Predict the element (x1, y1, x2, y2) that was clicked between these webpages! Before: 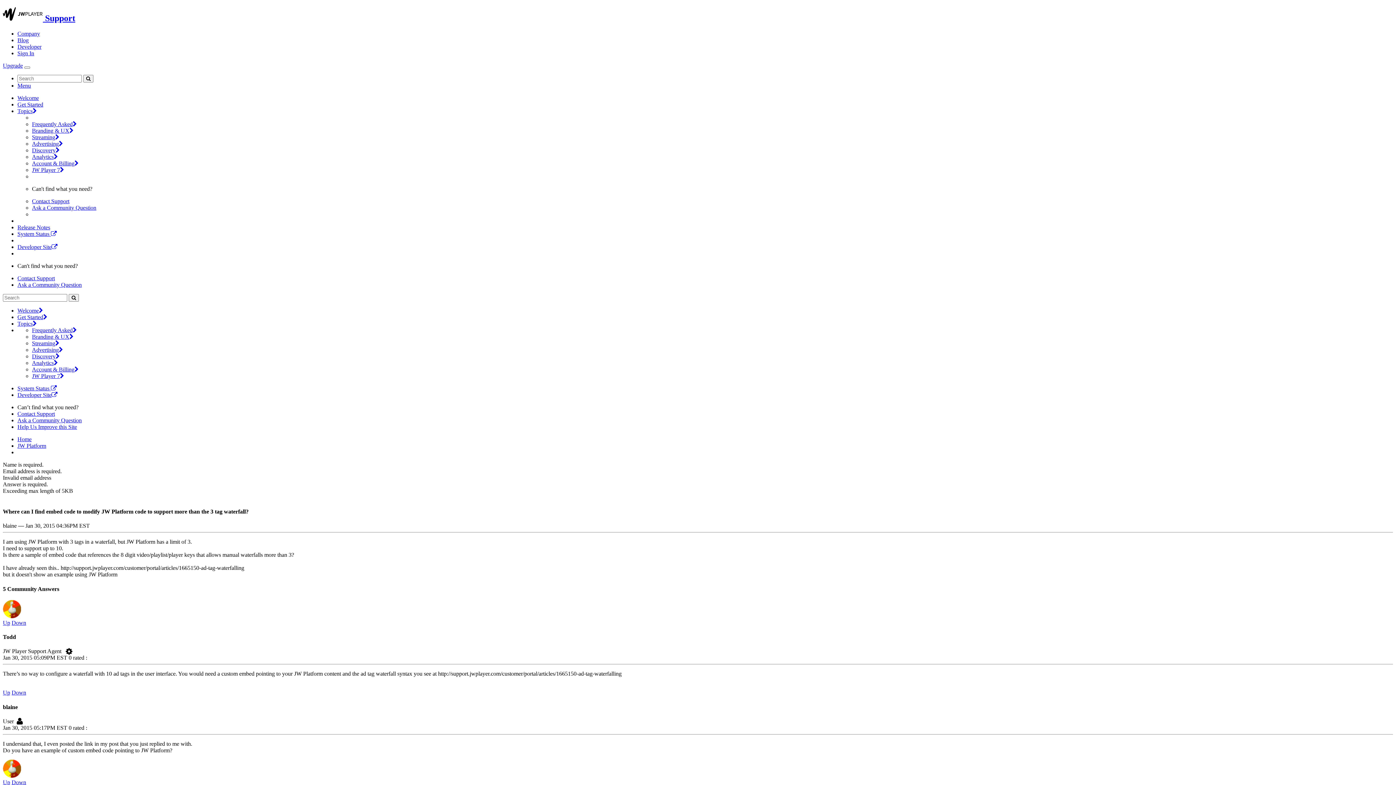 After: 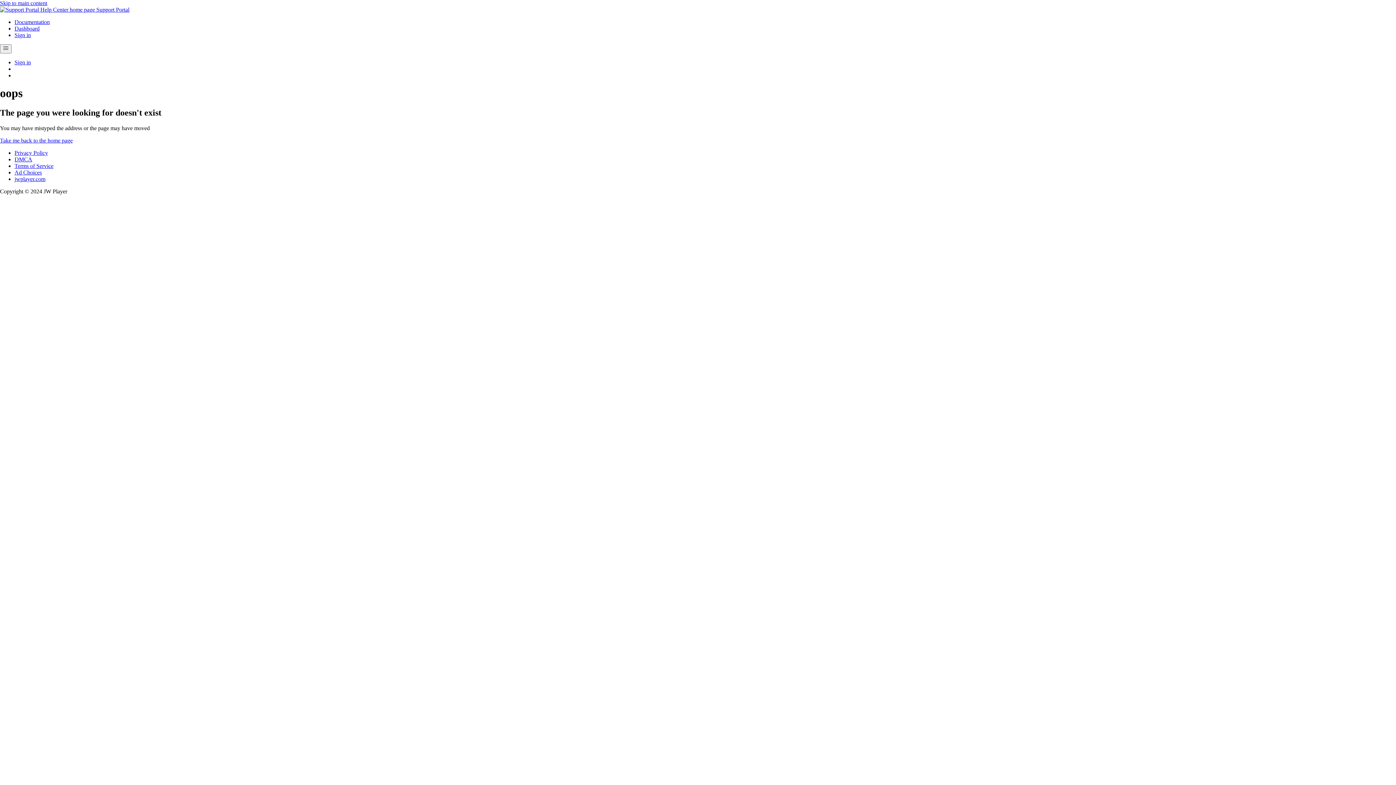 Action: bbox: (17, 281, 81, 287) label: Ask a Community Question